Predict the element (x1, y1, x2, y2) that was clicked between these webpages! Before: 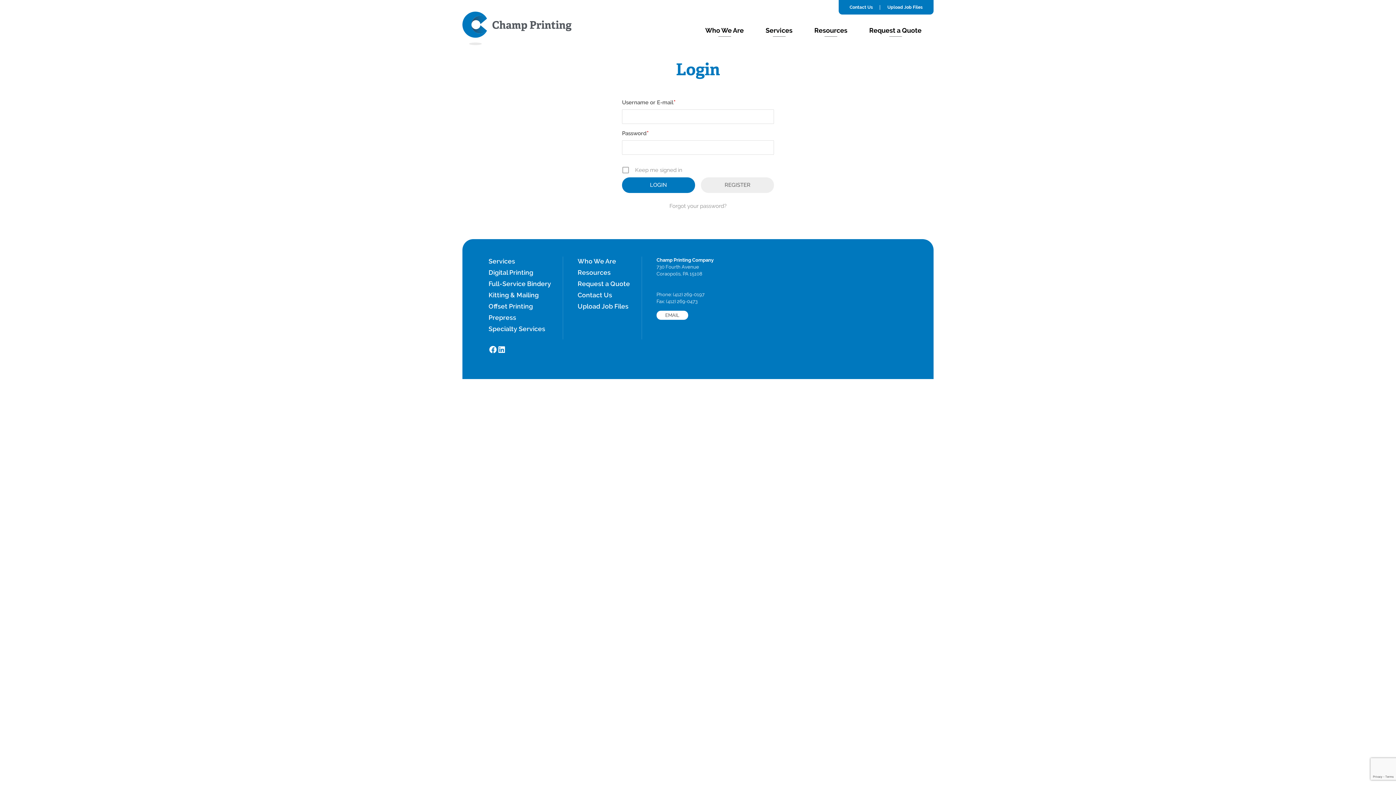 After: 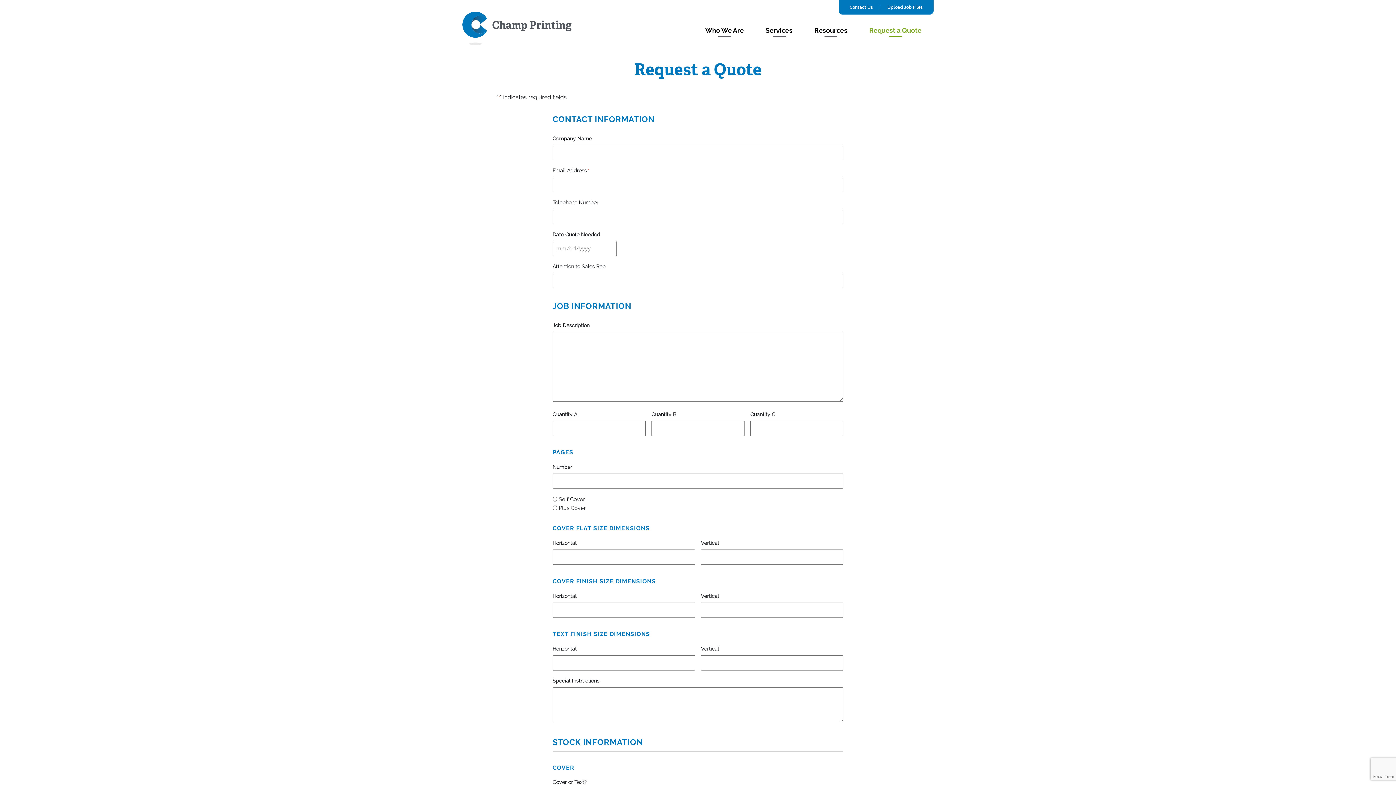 Action: label: Request a Quote bbox: (577, 279, 630, 288)